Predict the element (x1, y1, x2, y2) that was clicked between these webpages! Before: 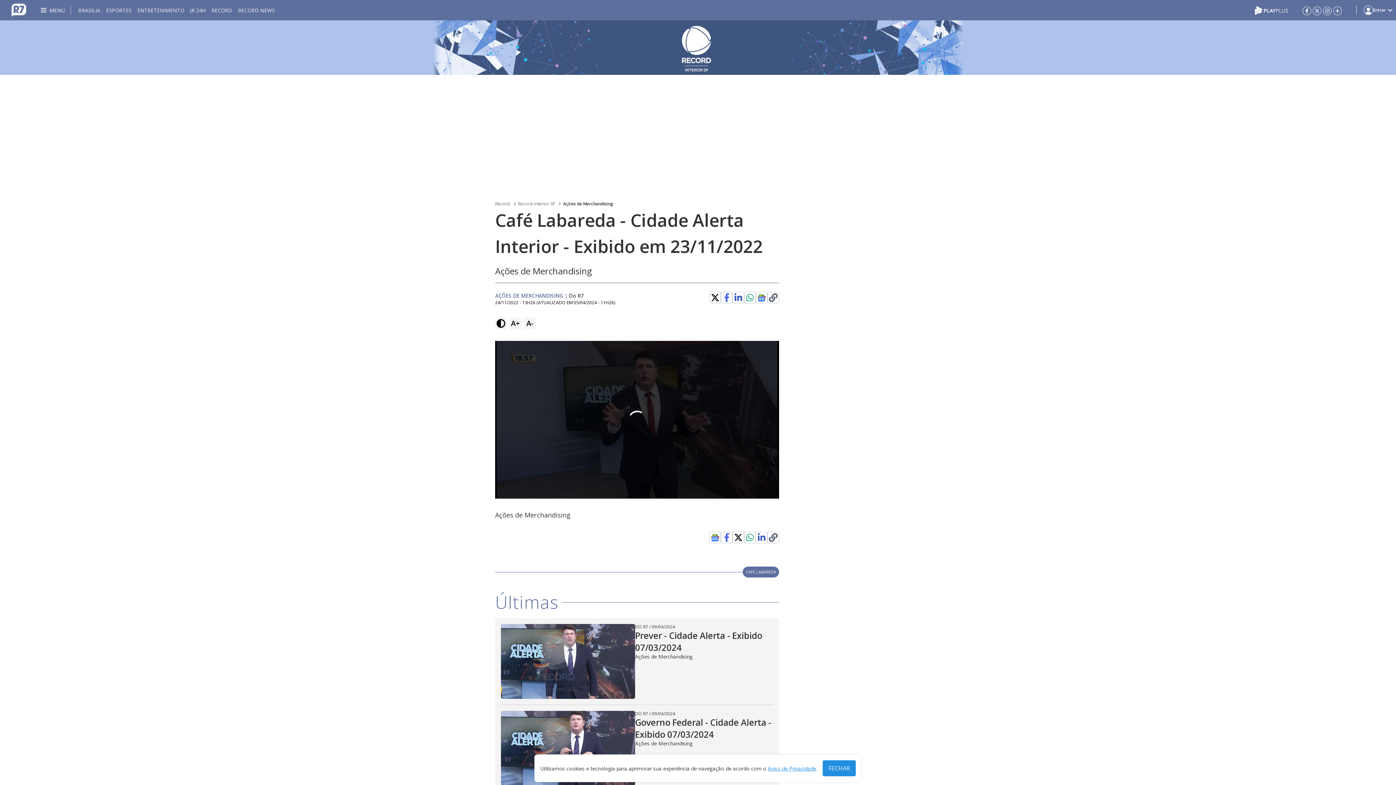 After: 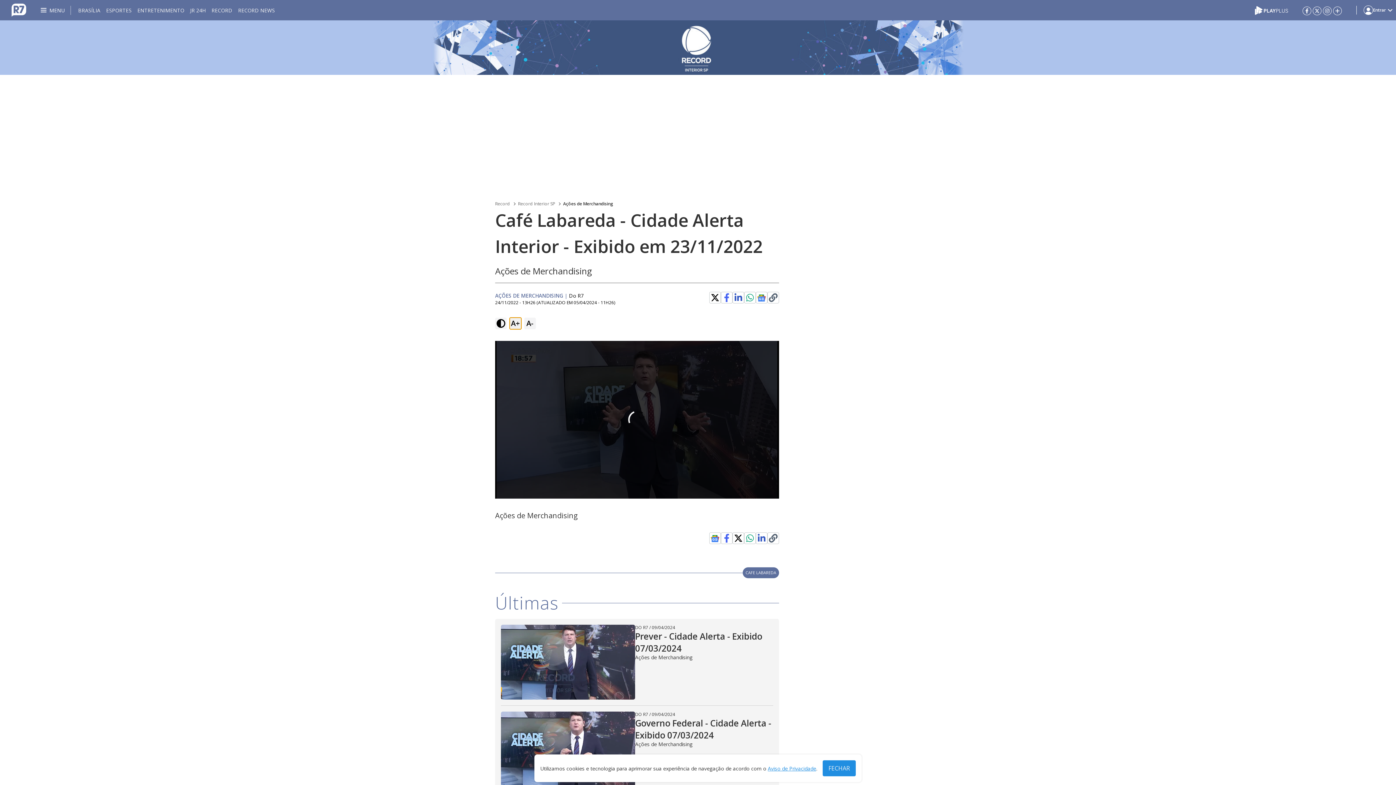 Action: label: A+ bbox: (509, 317, 521, 329)